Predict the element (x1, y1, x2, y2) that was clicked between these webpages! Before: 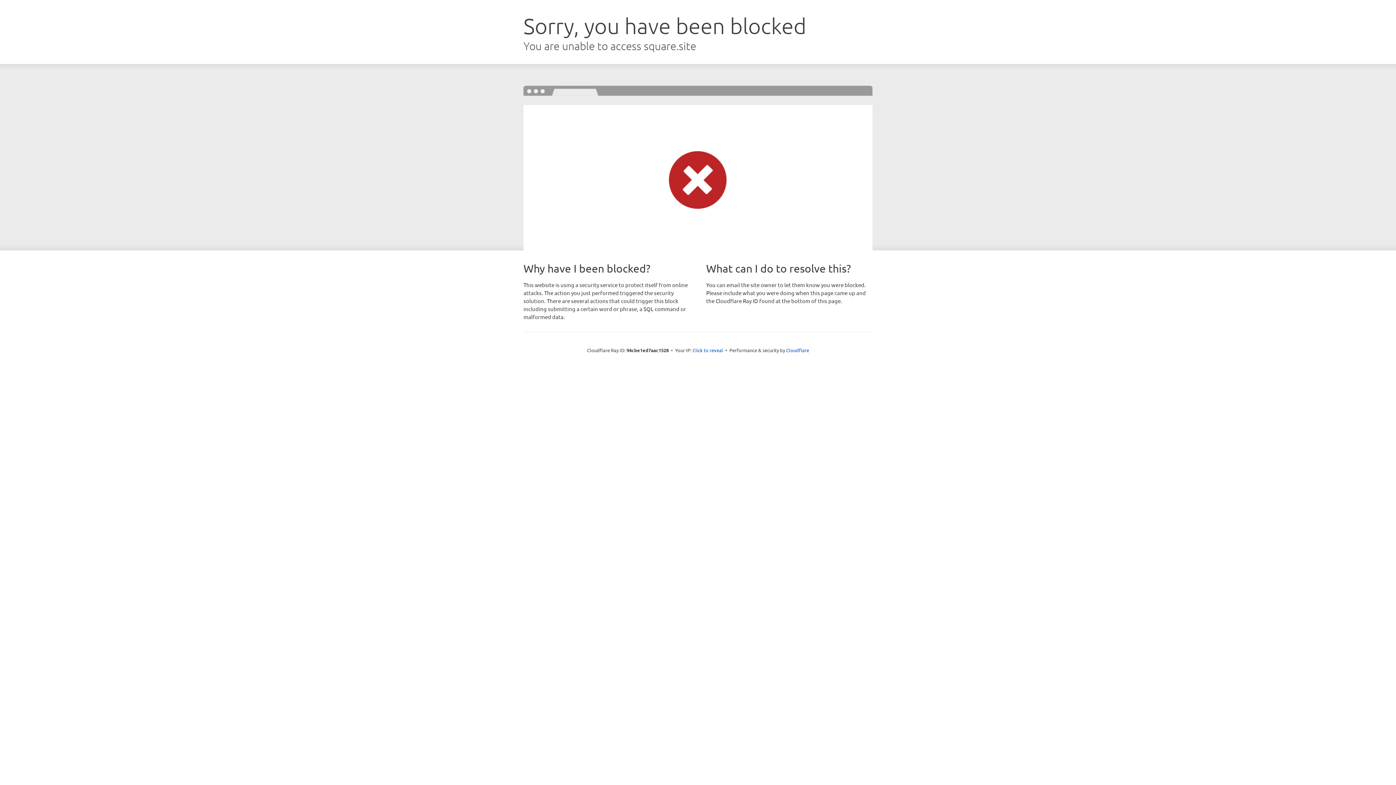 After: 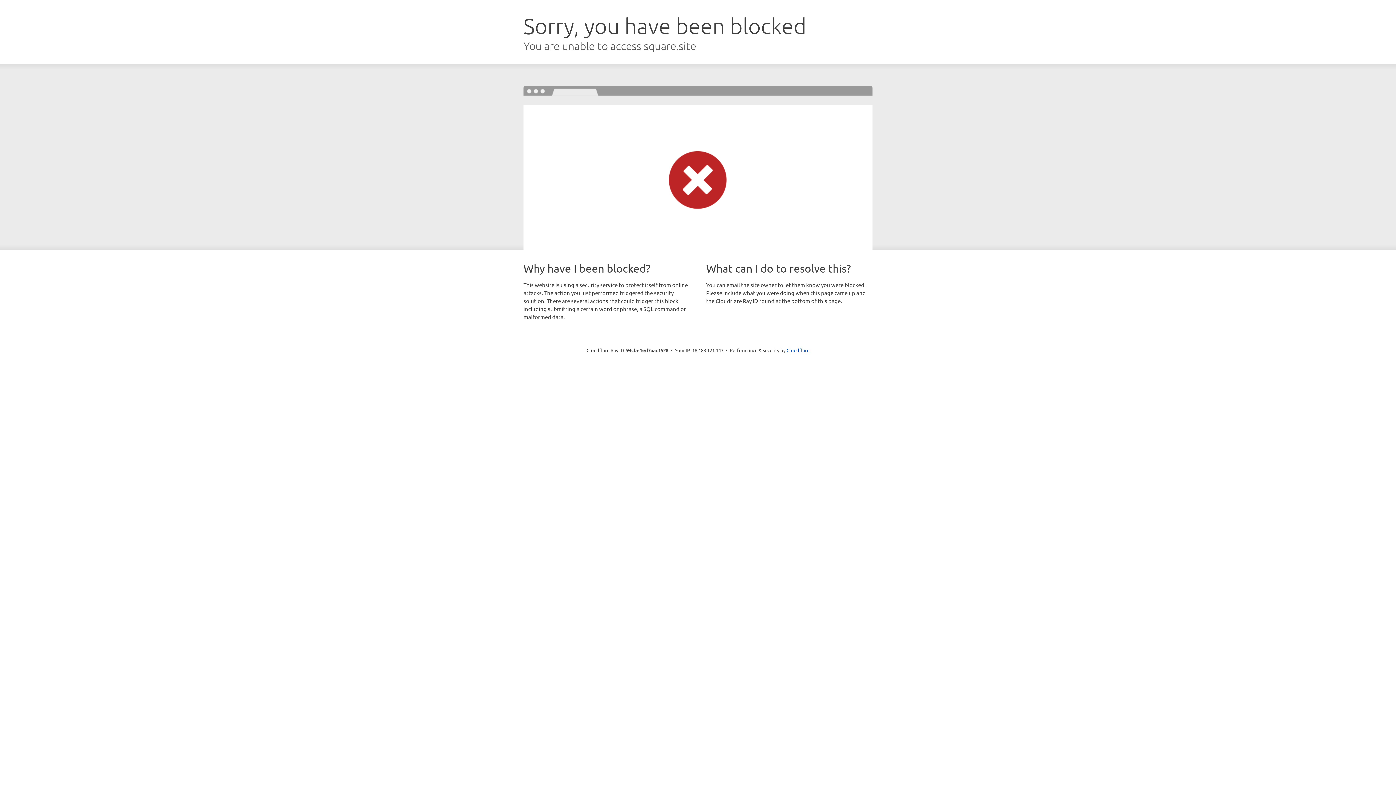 Action: label: Click to reveal bbox: (692, 346, 723, 353)